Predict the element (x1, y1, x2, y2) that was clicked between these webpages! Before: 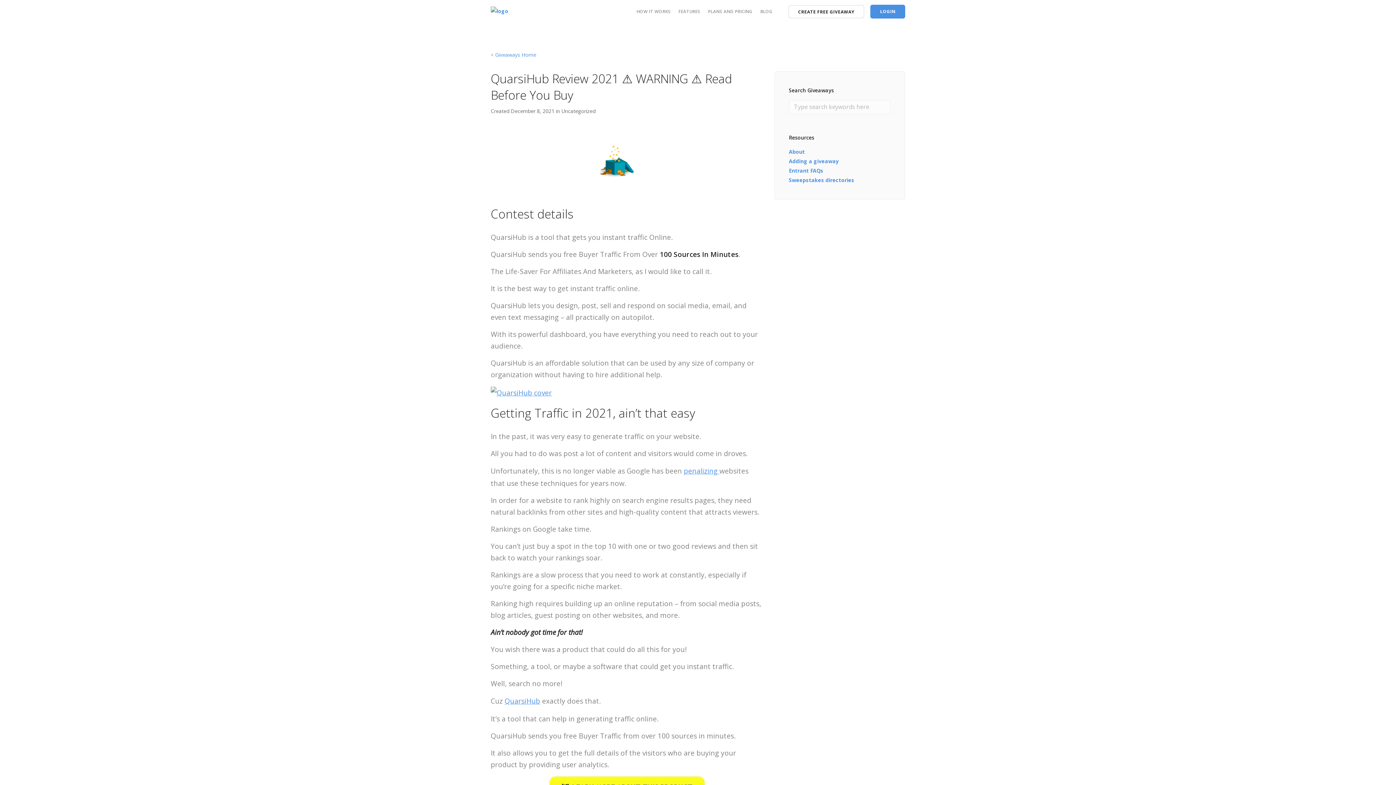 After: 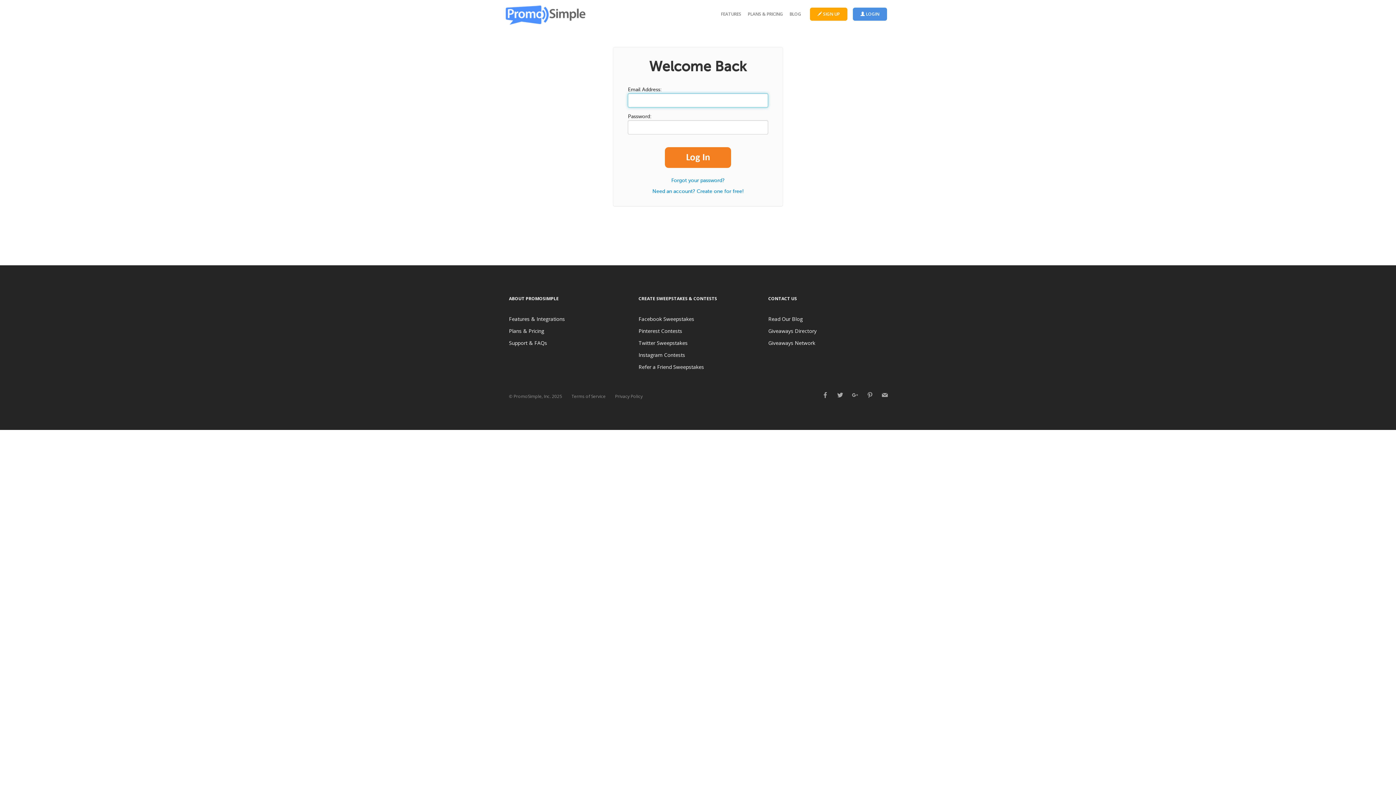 Action: label: LOGIN bbox: (870, 4, 905, 18)